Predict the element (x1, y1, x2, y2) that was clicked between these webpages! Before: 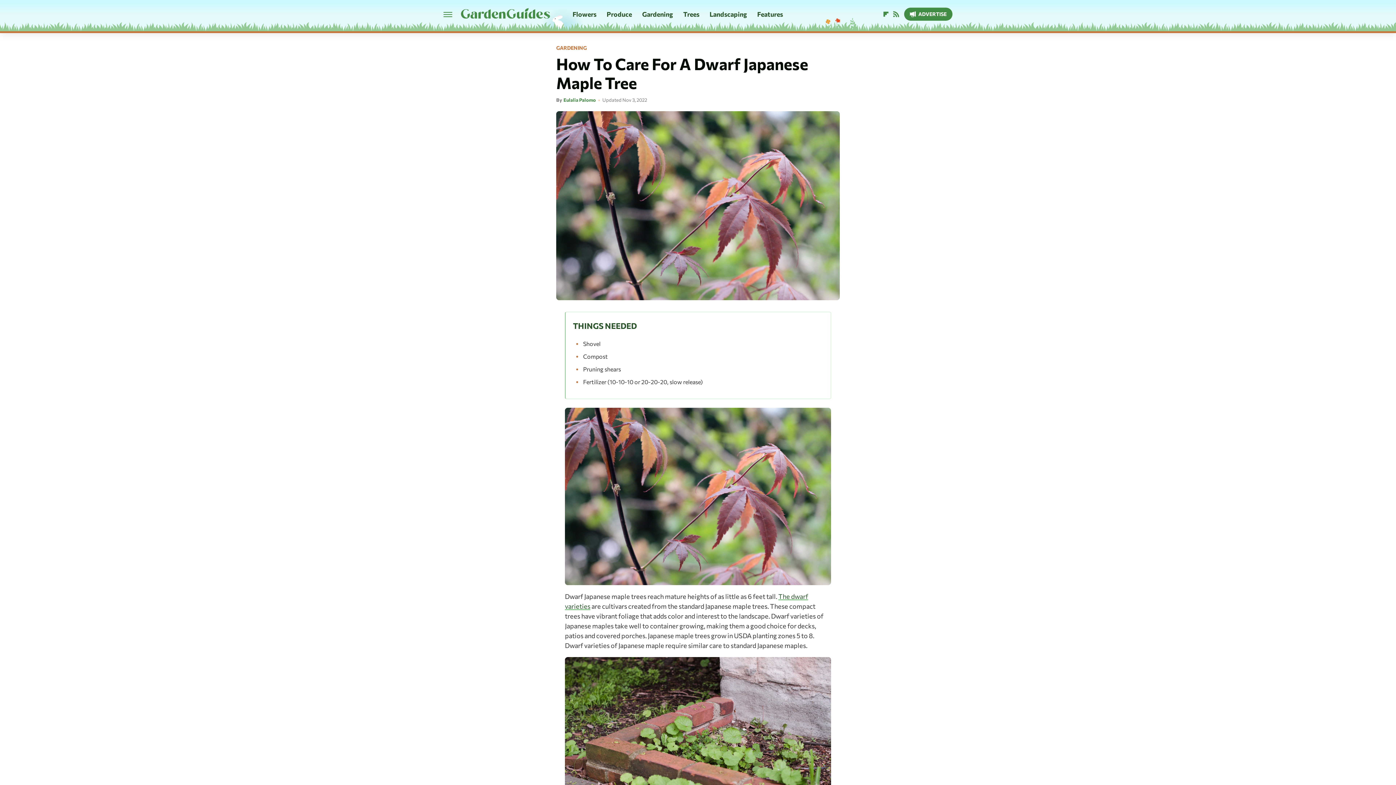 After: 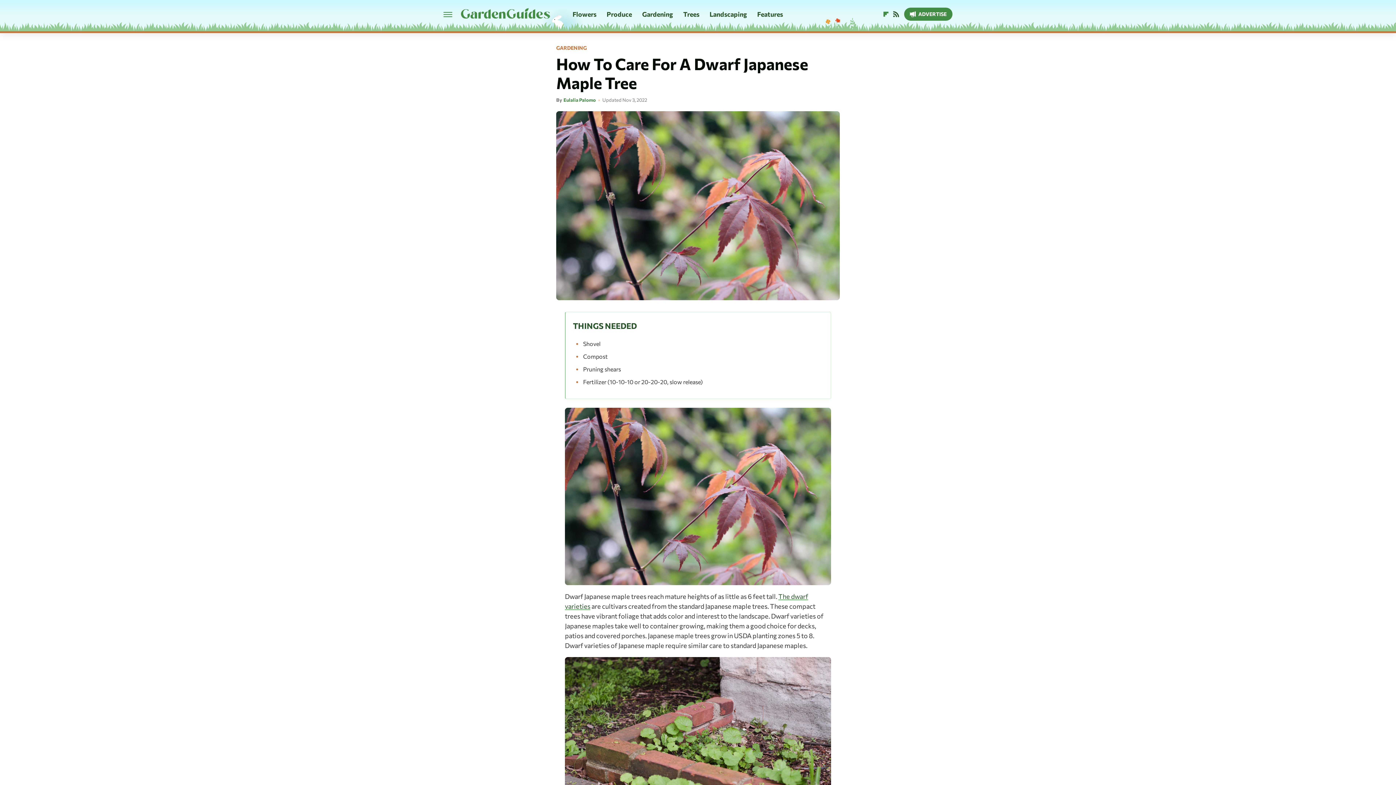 Action: bbox: (891, 10, 901, 18) label: RSS